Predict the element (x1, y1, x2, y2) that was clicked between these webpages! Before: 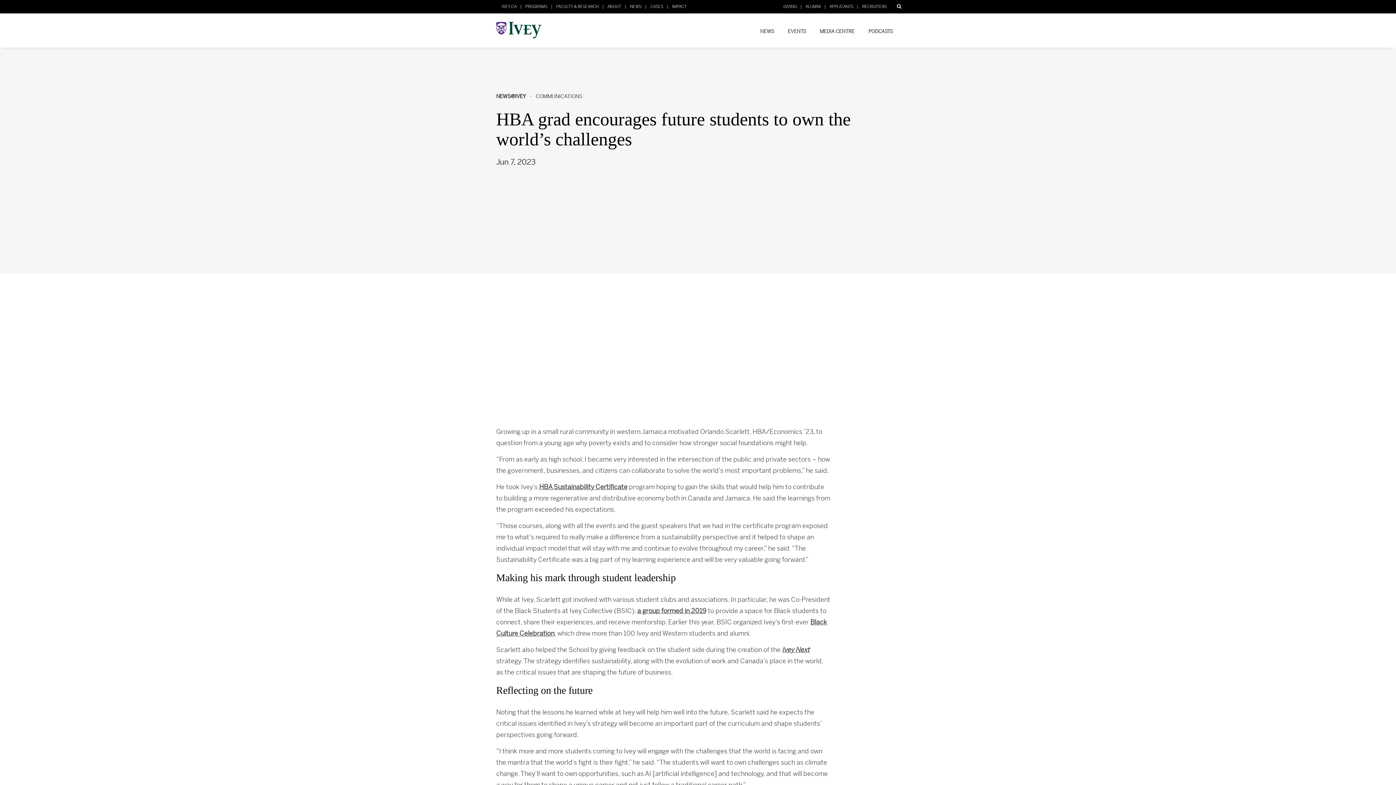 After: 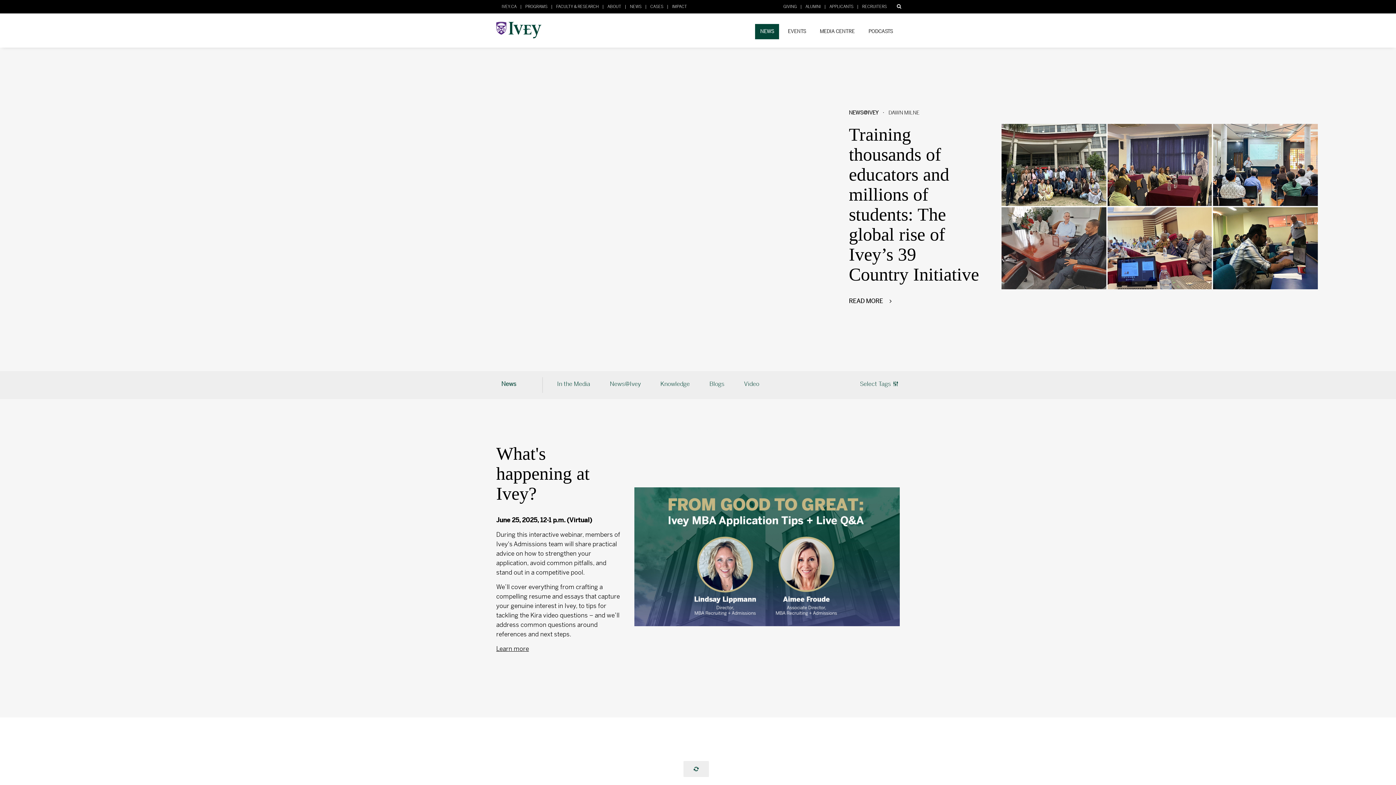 Action: bbox: (755, 23, 779, 39) label: NEWS